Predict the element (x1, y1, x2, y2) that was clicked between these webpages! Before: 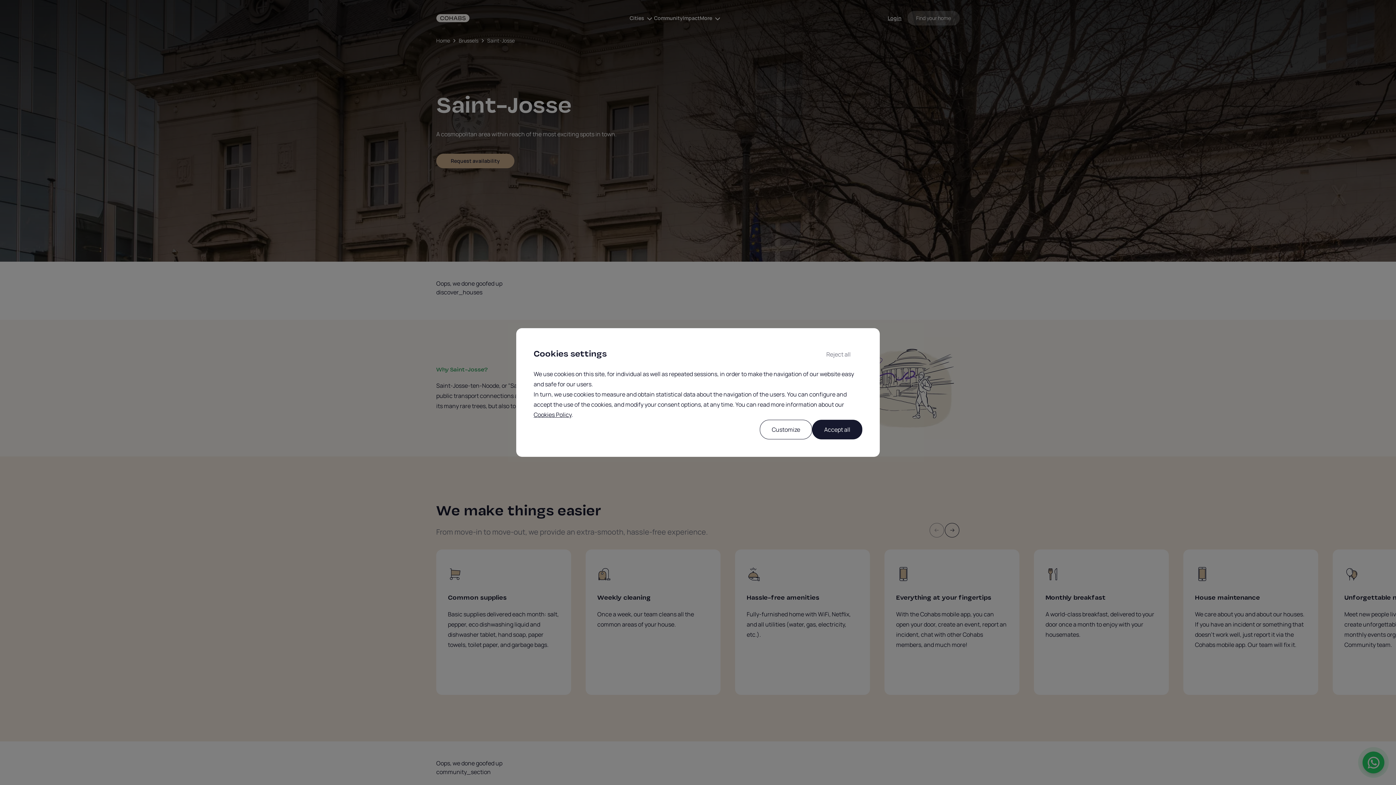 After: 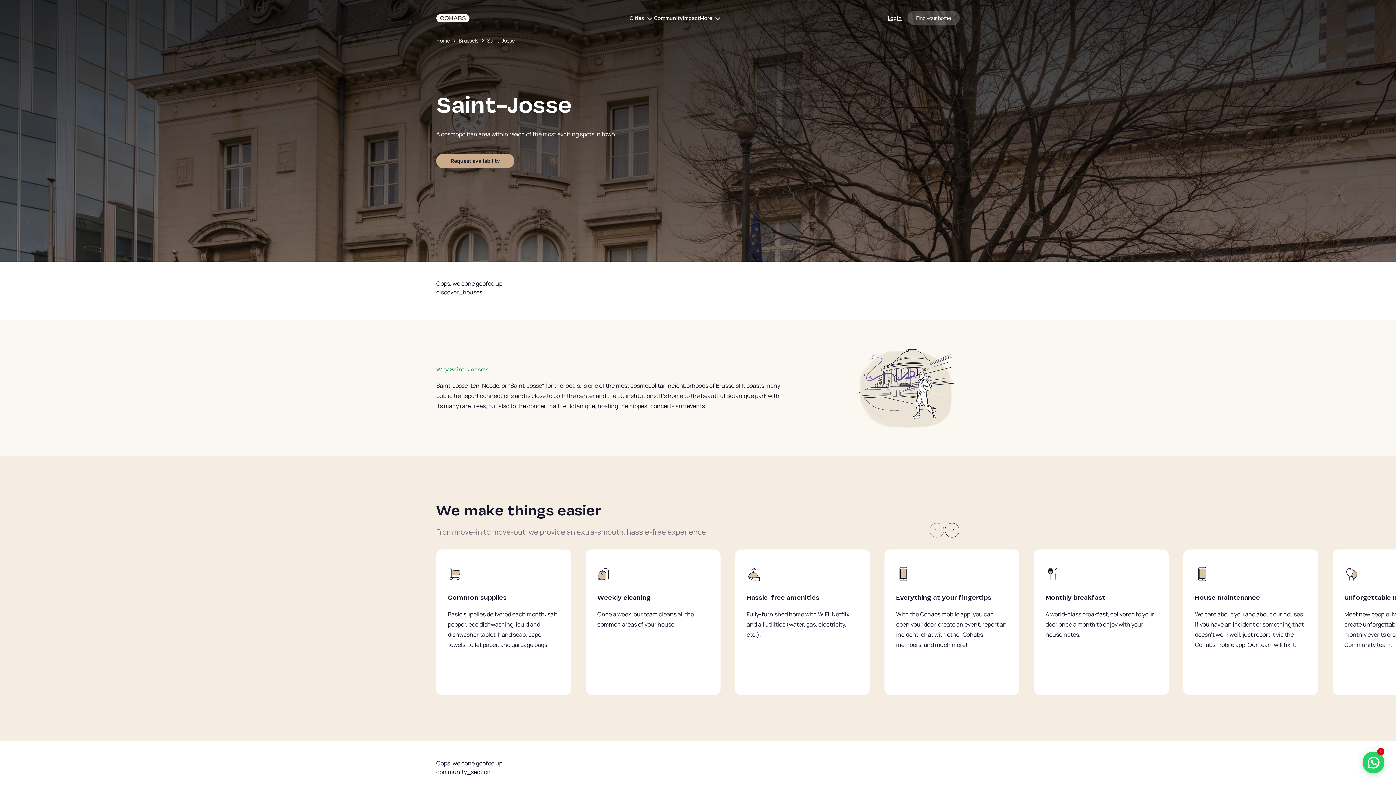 Action: bbox: (812, 420, 862, 439) label: Accept all